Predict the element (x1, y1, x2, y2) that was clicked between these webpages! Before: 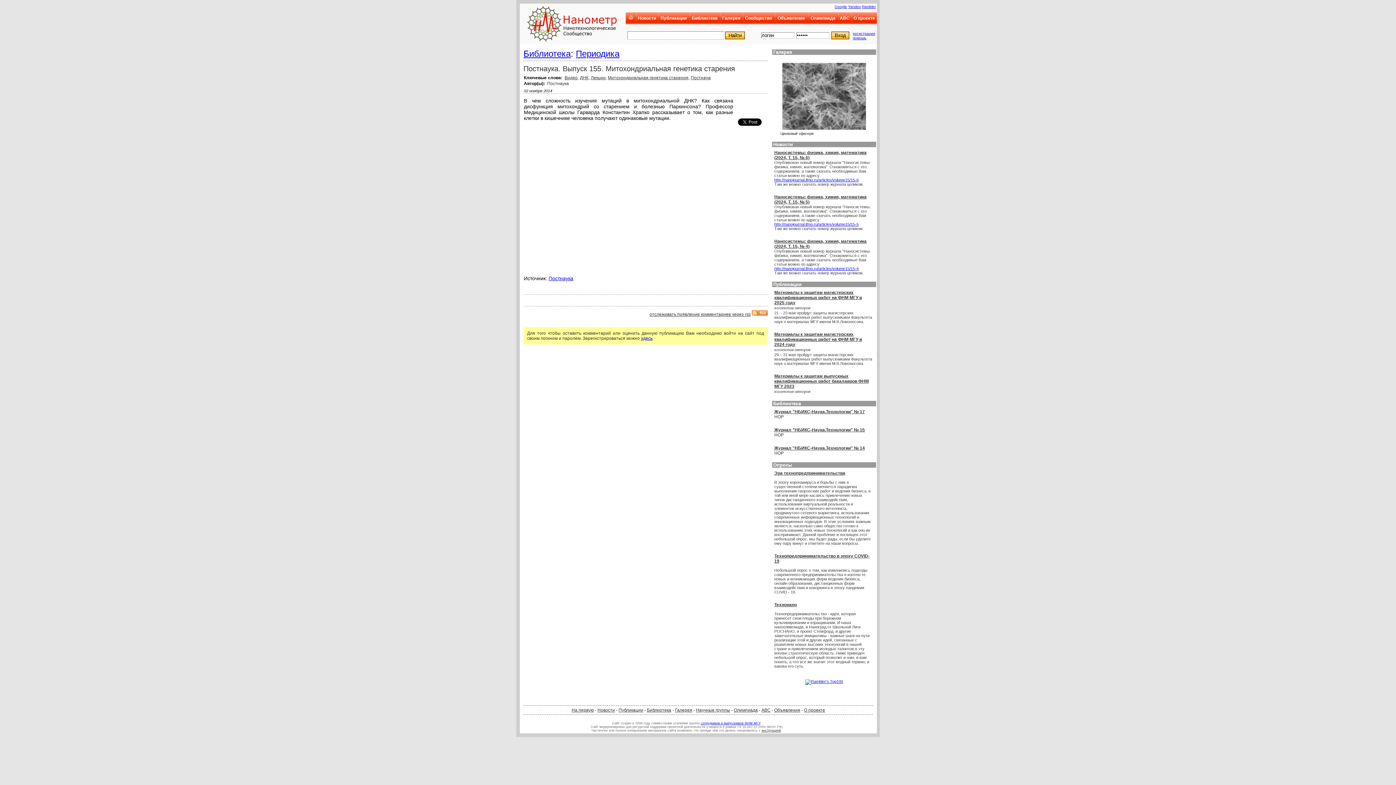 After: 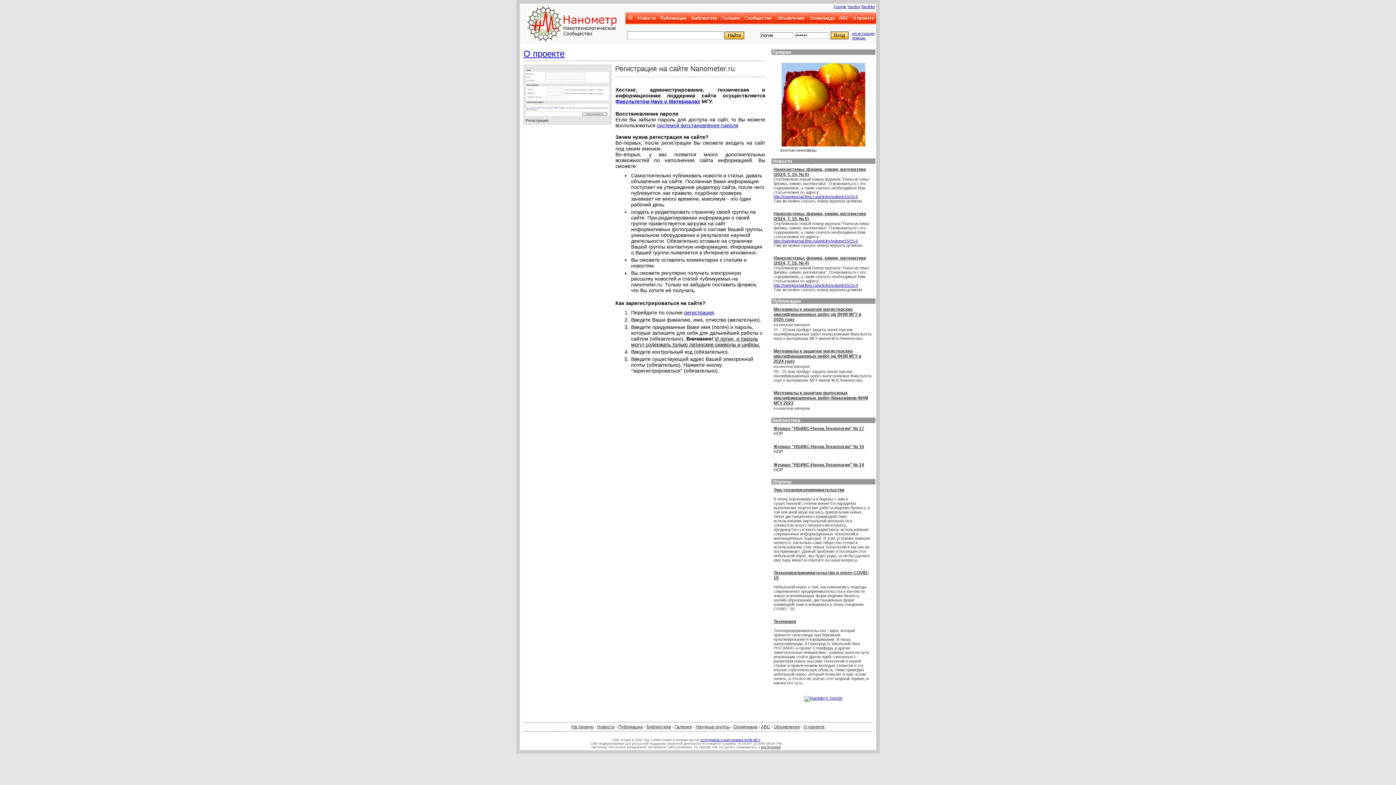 Action: label: помощь bbox: (853, 36, 866, 40)